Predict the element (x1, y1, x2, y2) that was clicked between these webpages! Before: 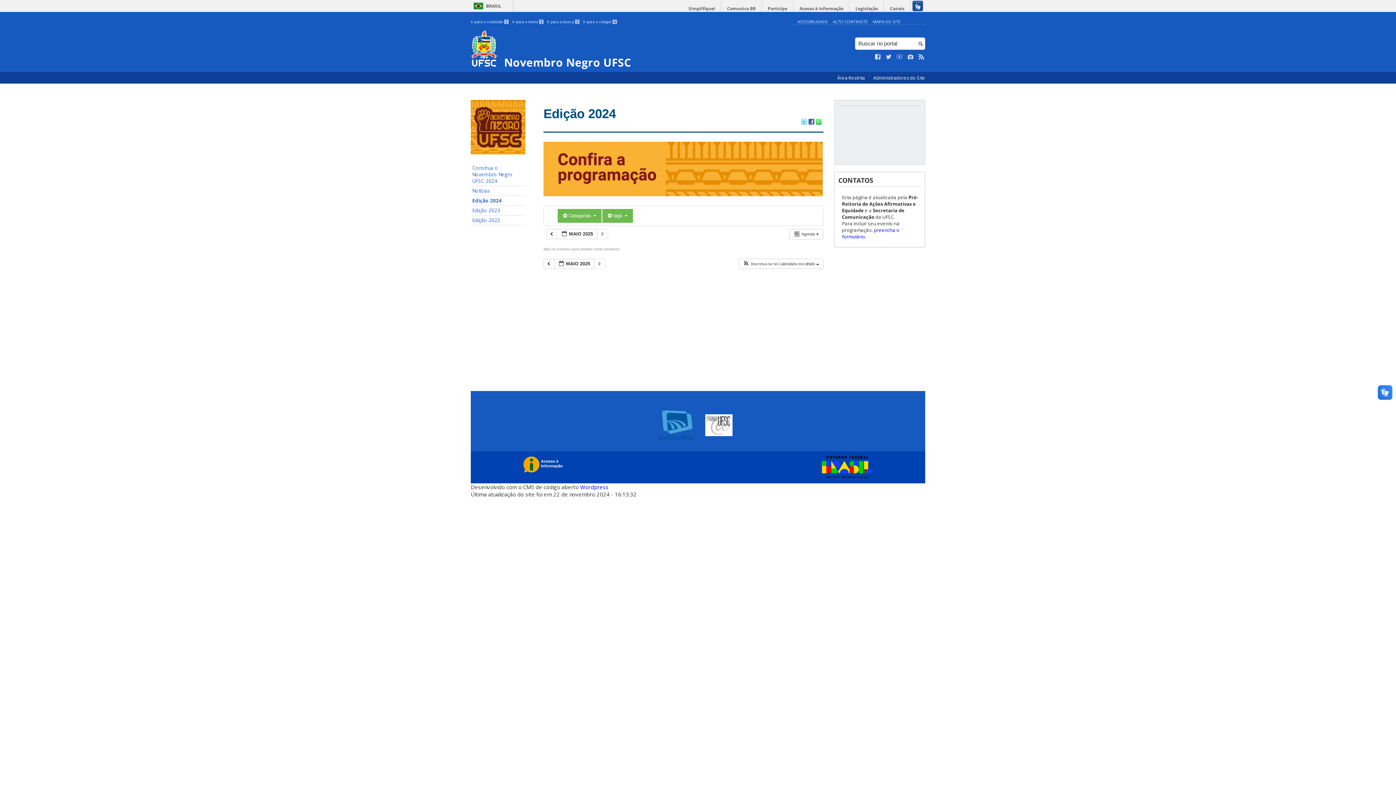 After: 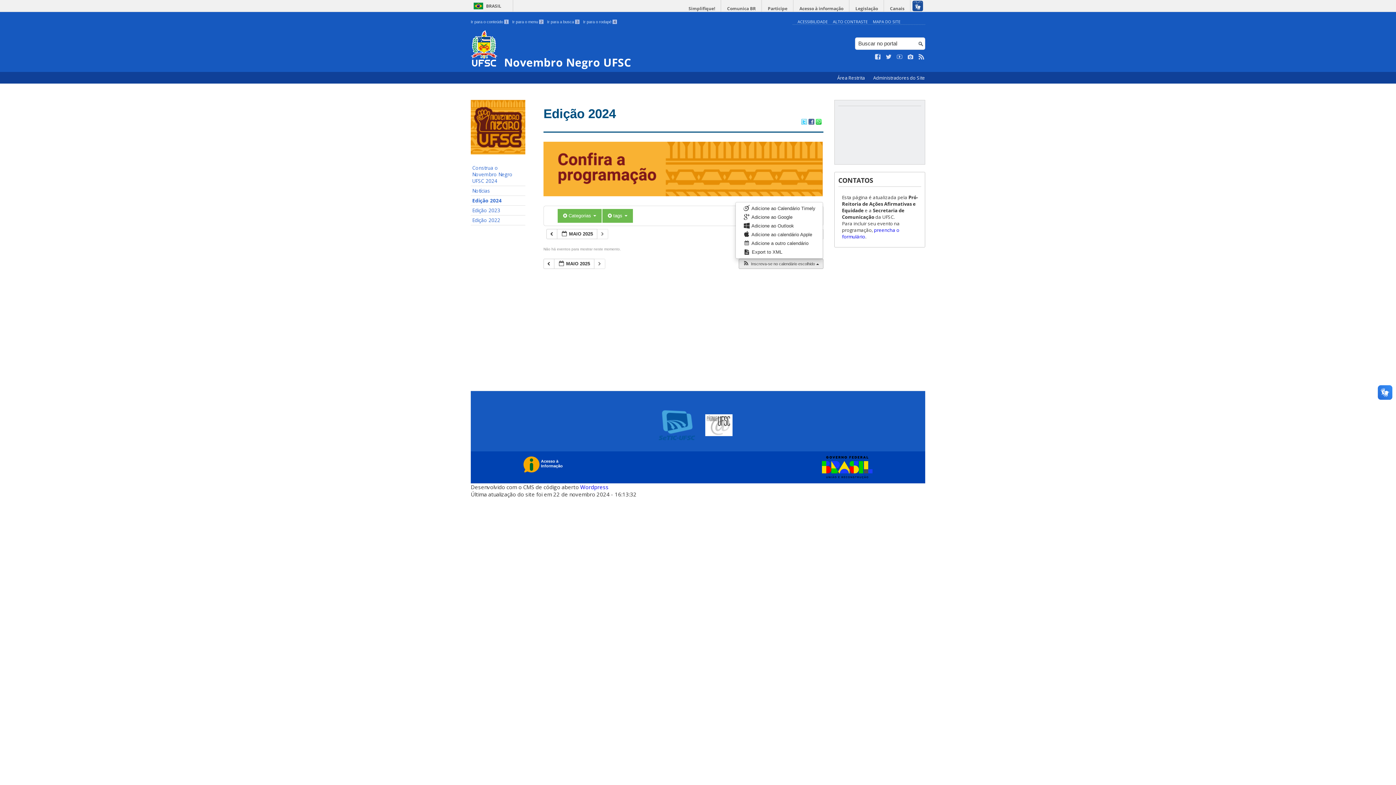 Action: label:  Inscreva-se no calendário escolhido  bbox: (739, 259, 822, 268)